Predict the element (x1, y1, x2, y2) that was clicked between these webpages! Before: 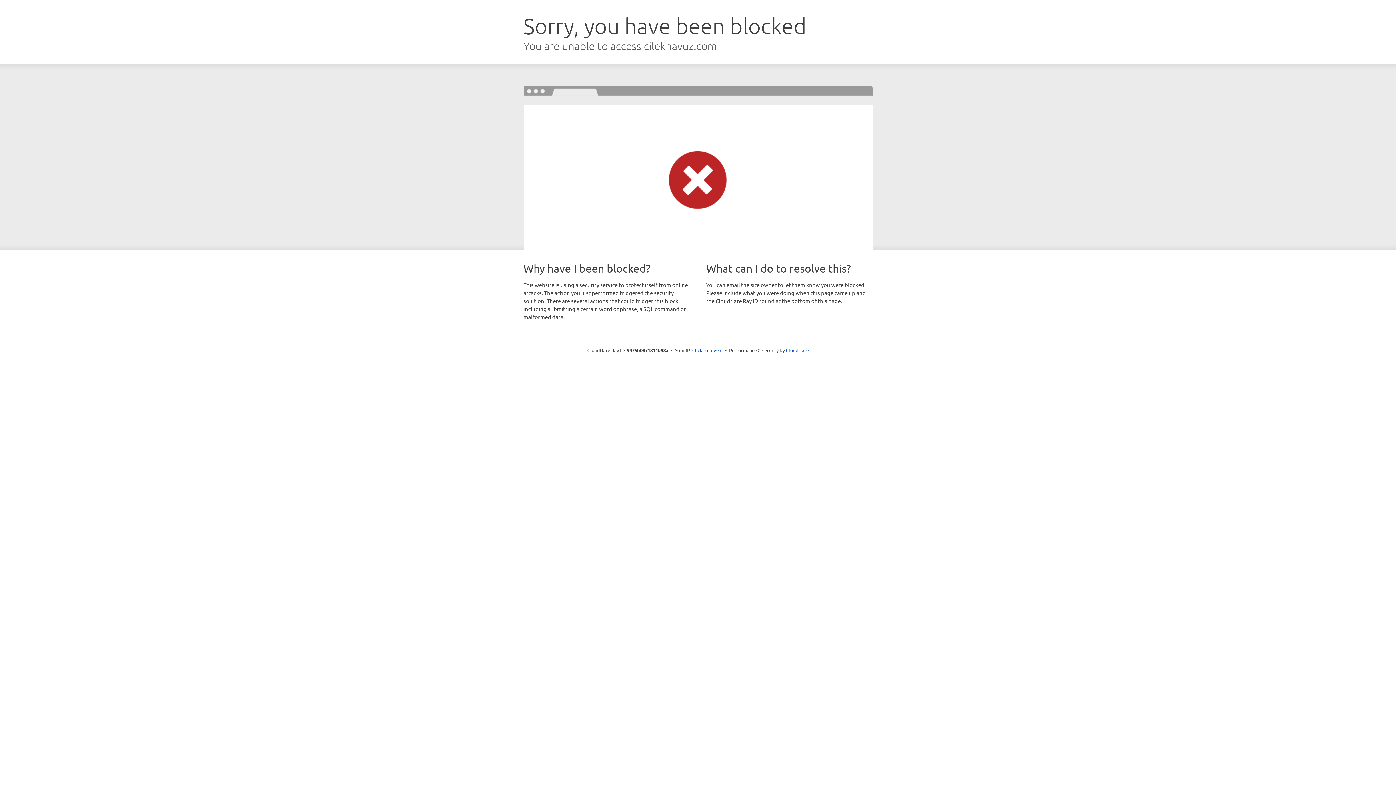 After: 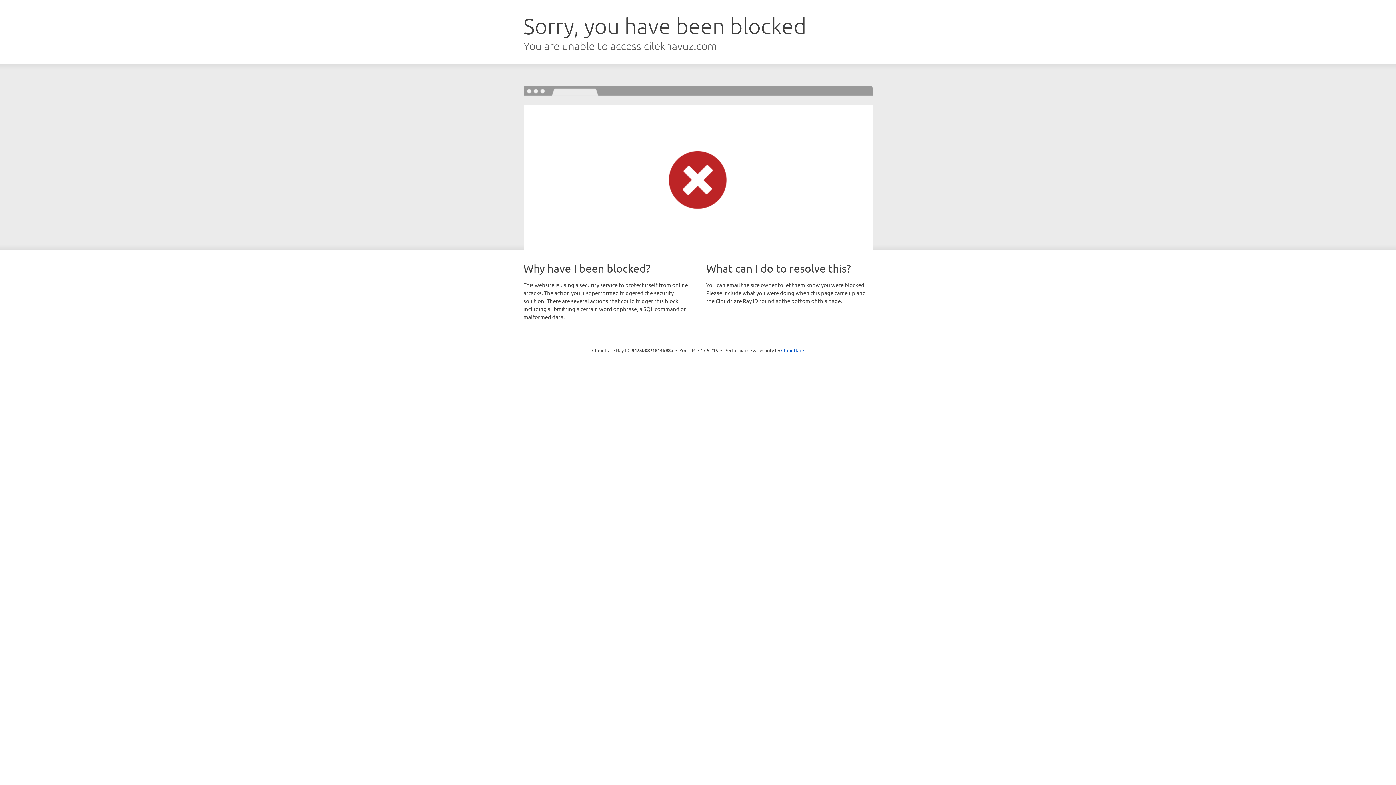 Action: bbox: (692, 346, 722, 353) label: Click to reveal